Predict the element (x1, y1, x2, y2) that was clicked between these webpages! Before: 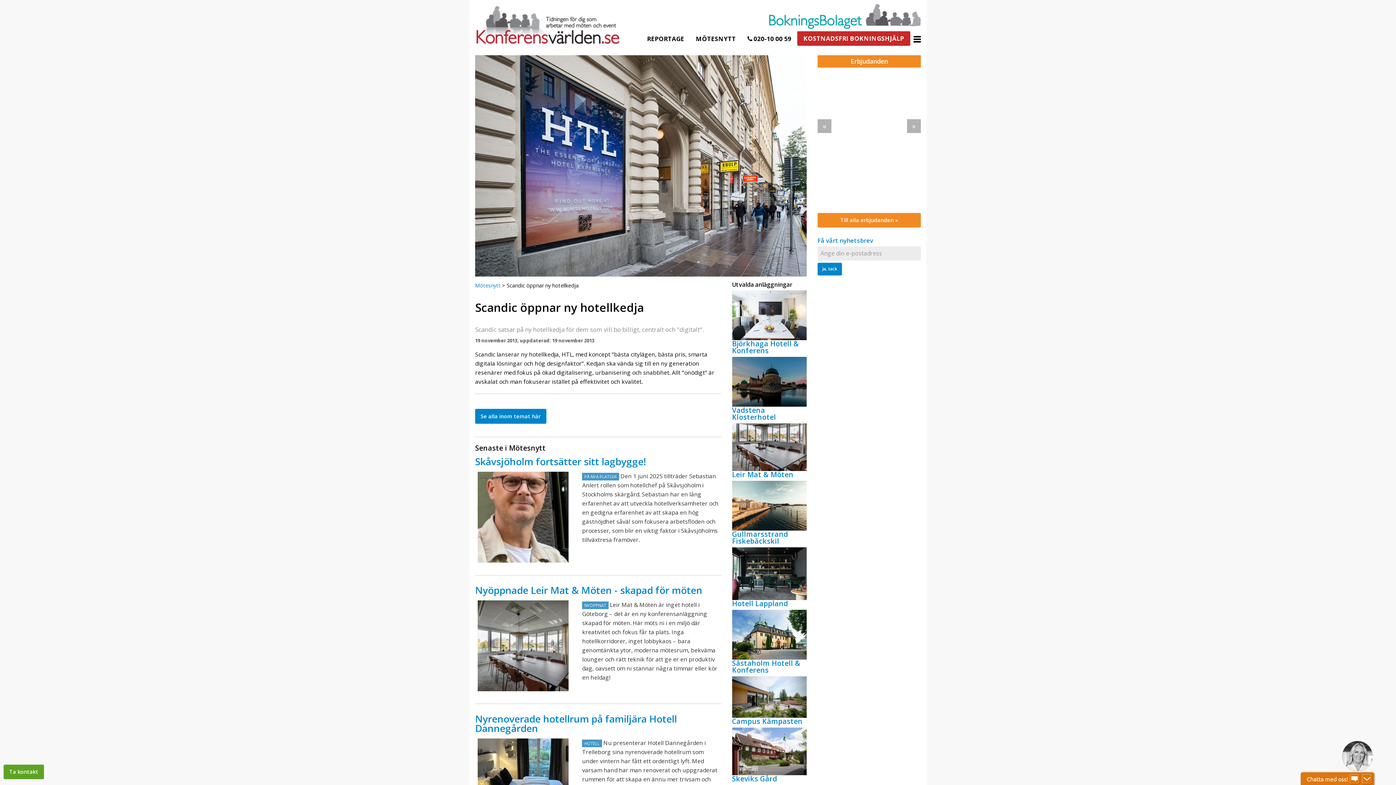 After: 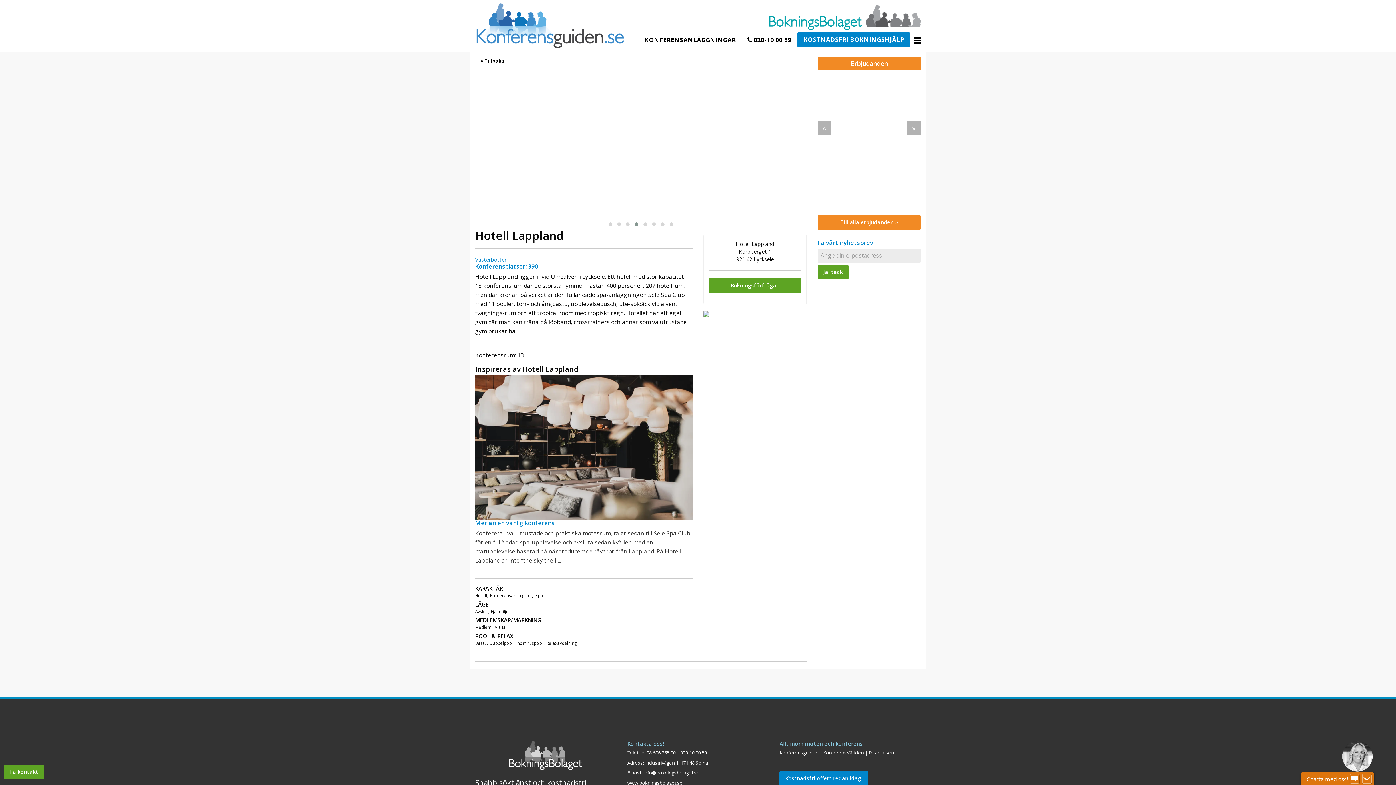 Action: label: Hotell Lappland bbox: (732, 569, 806, 607)